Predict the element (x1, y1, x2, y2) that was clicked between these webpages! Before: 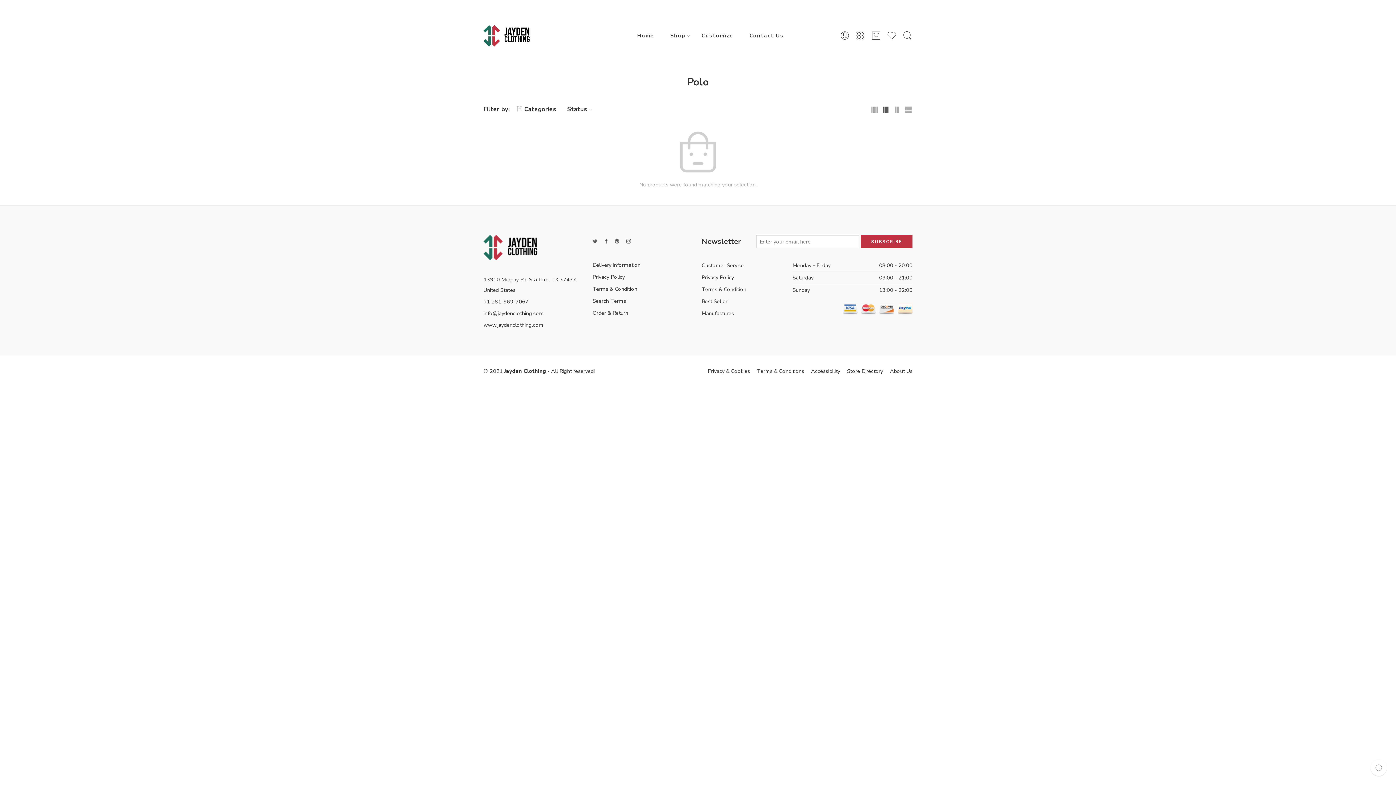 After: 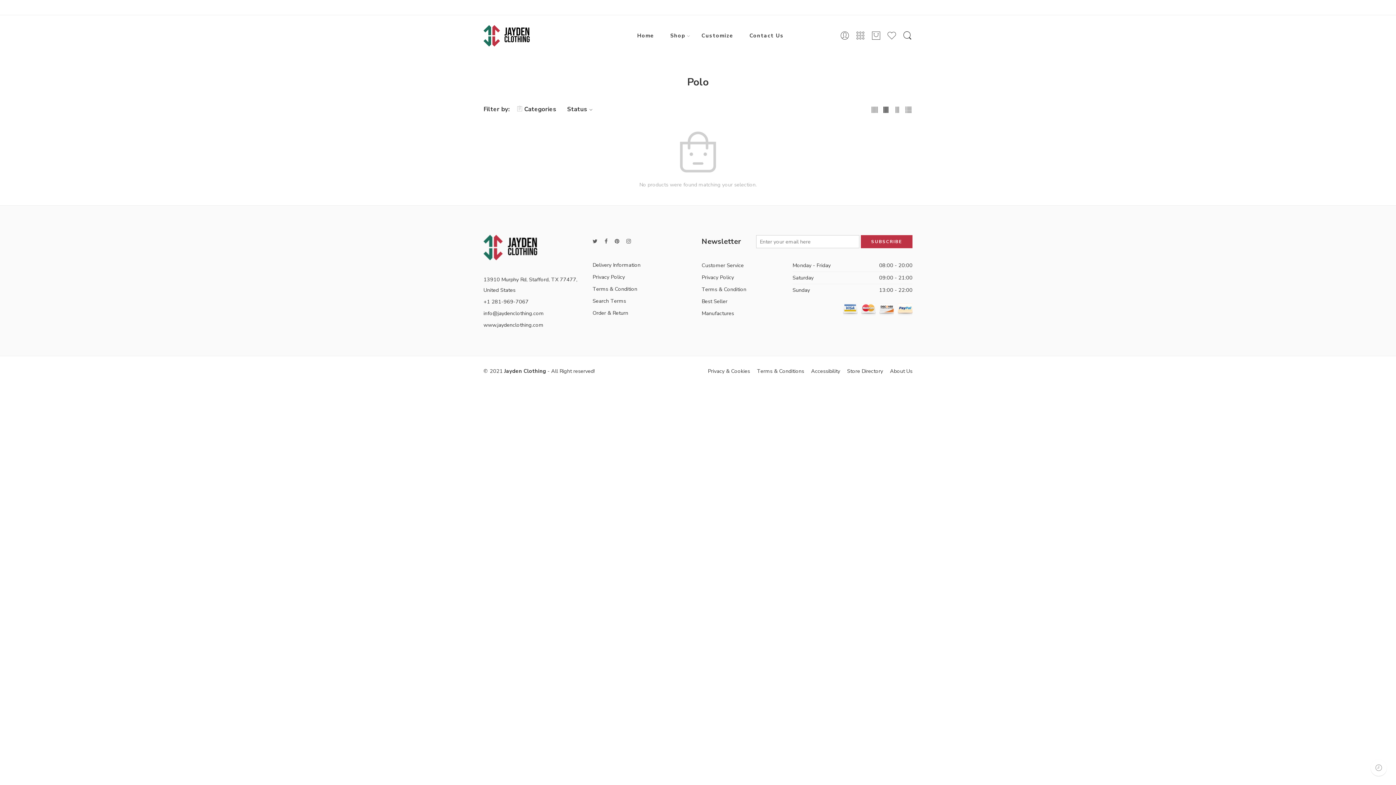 Action: label: Order & Return bbox: (592, 307, 694, 319)